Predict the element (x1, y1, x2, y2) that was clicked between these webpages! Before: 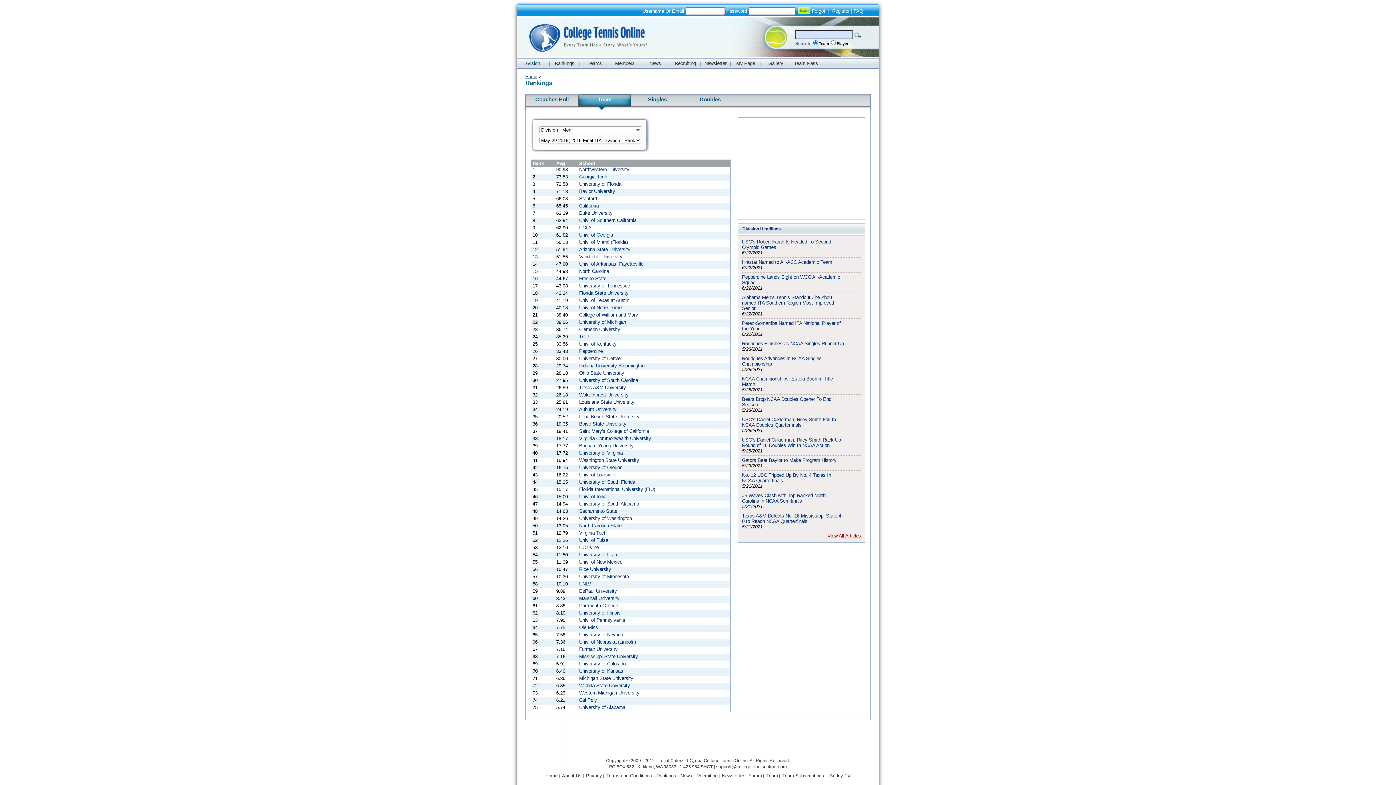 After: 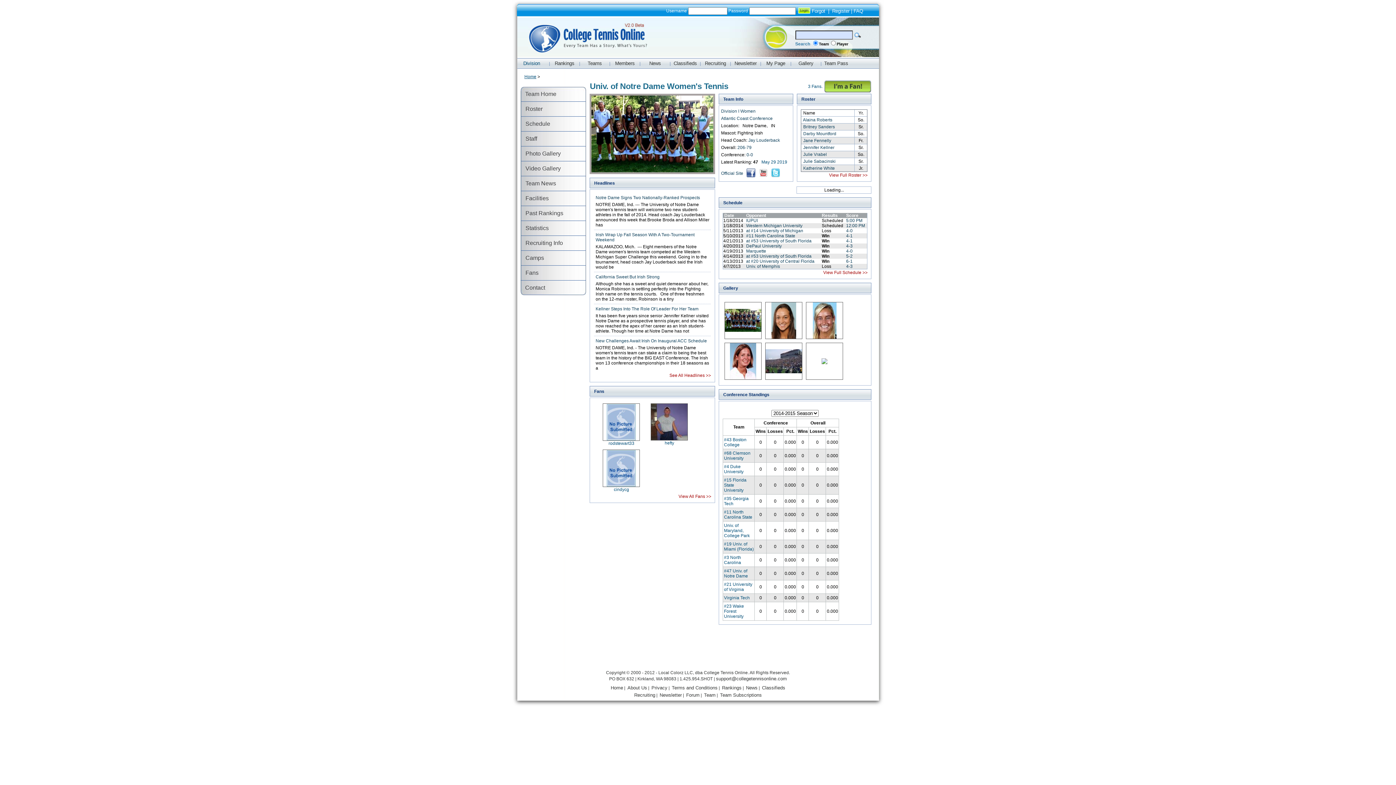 Action: label: Univ. of Notre Dame bbox: (579, 305, 621, 310)